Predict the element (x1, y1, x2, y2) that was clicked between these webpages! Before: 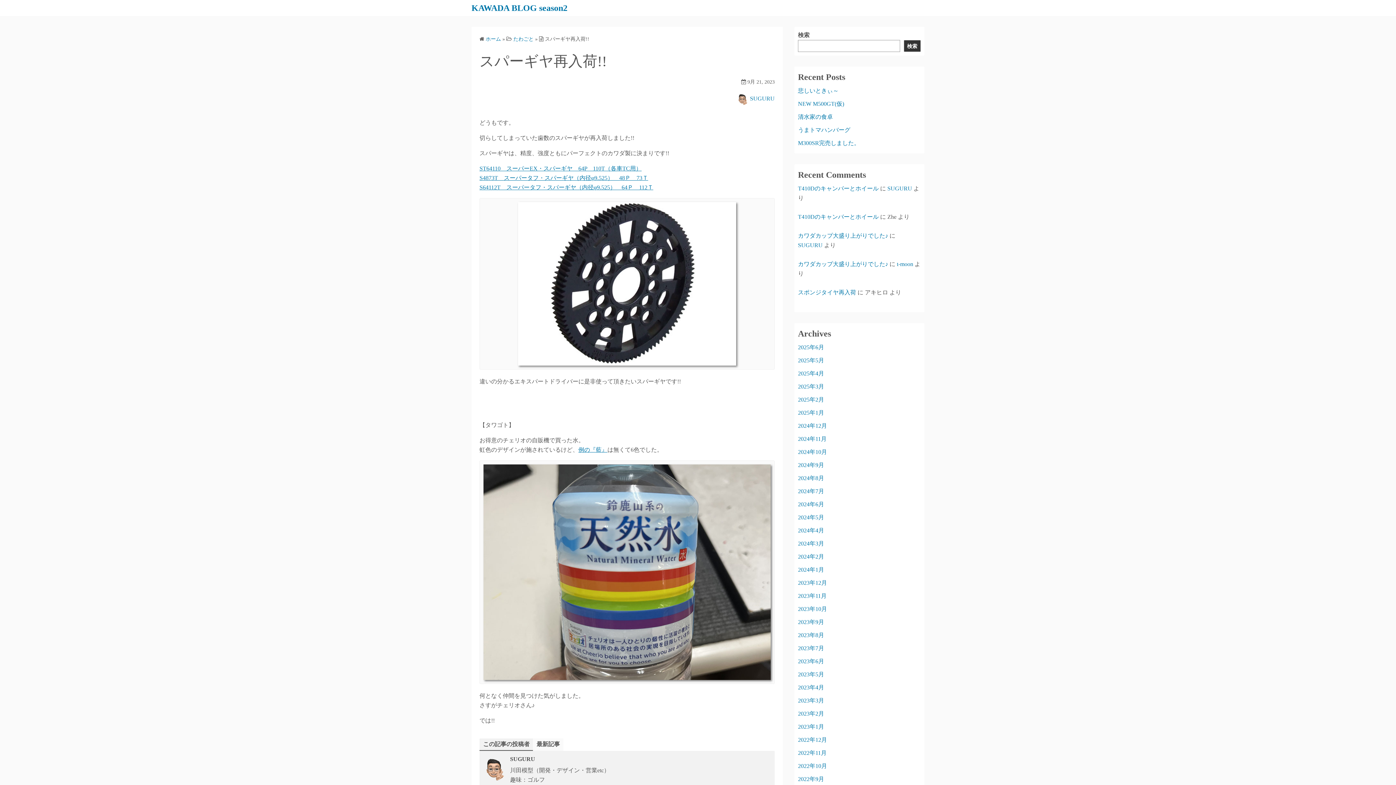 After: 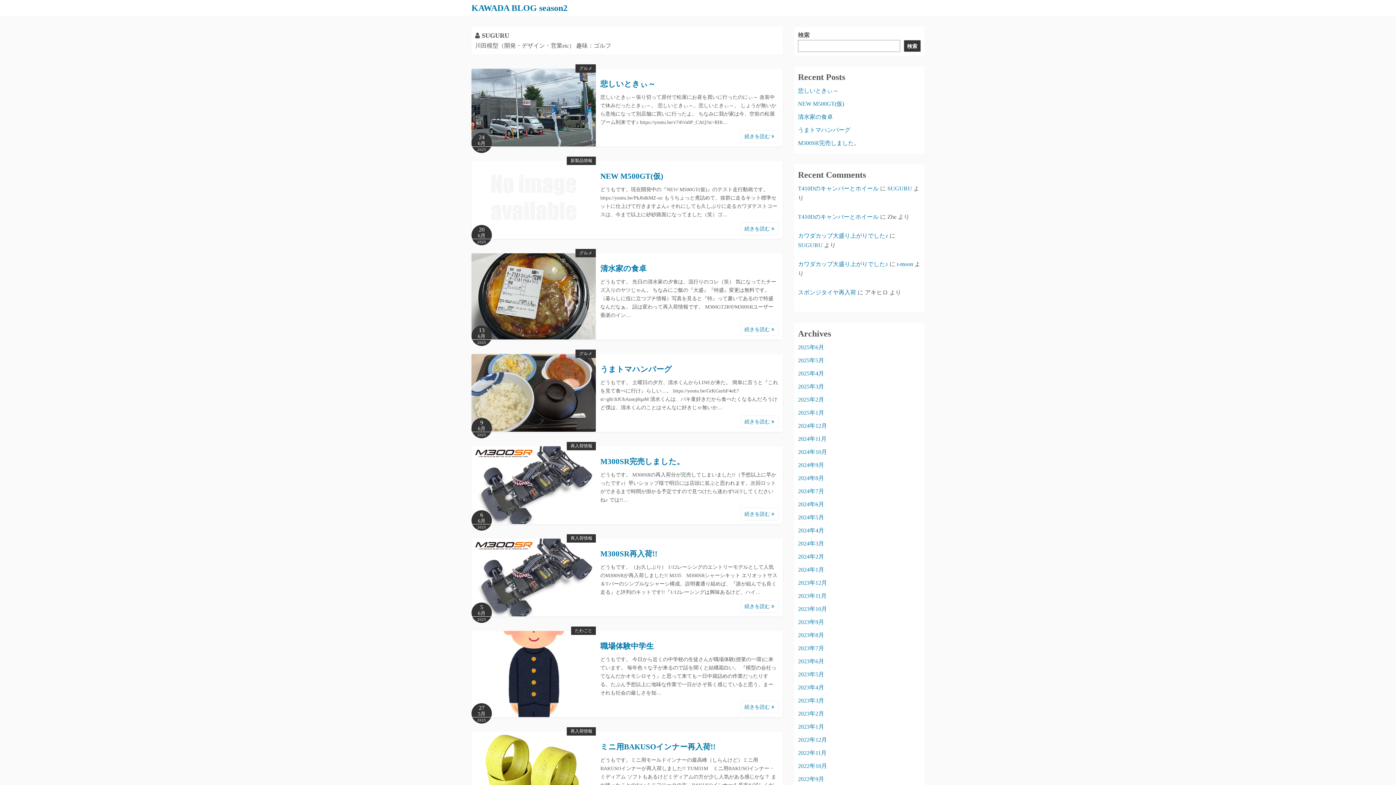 Action: bbox: (750, 95, 774, 101) label: SUGURU